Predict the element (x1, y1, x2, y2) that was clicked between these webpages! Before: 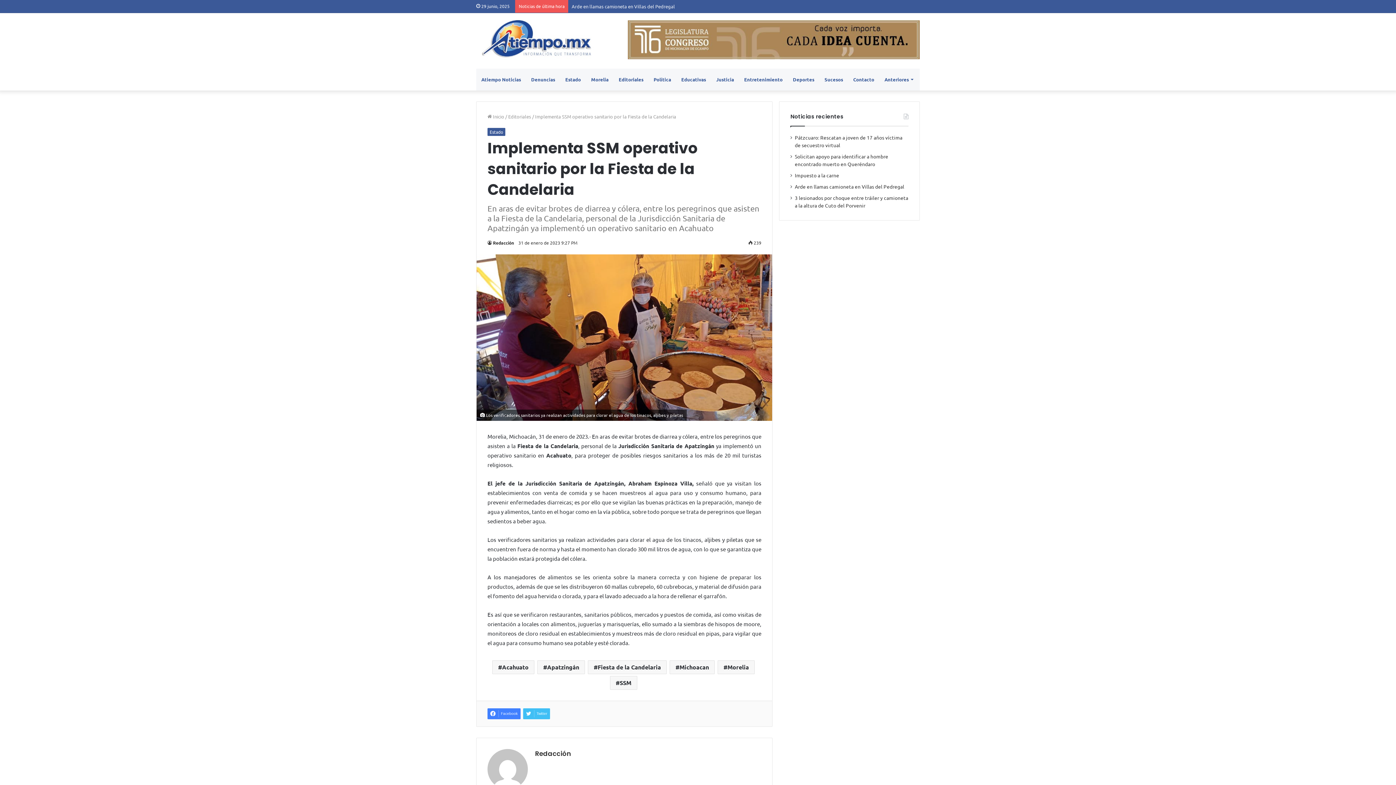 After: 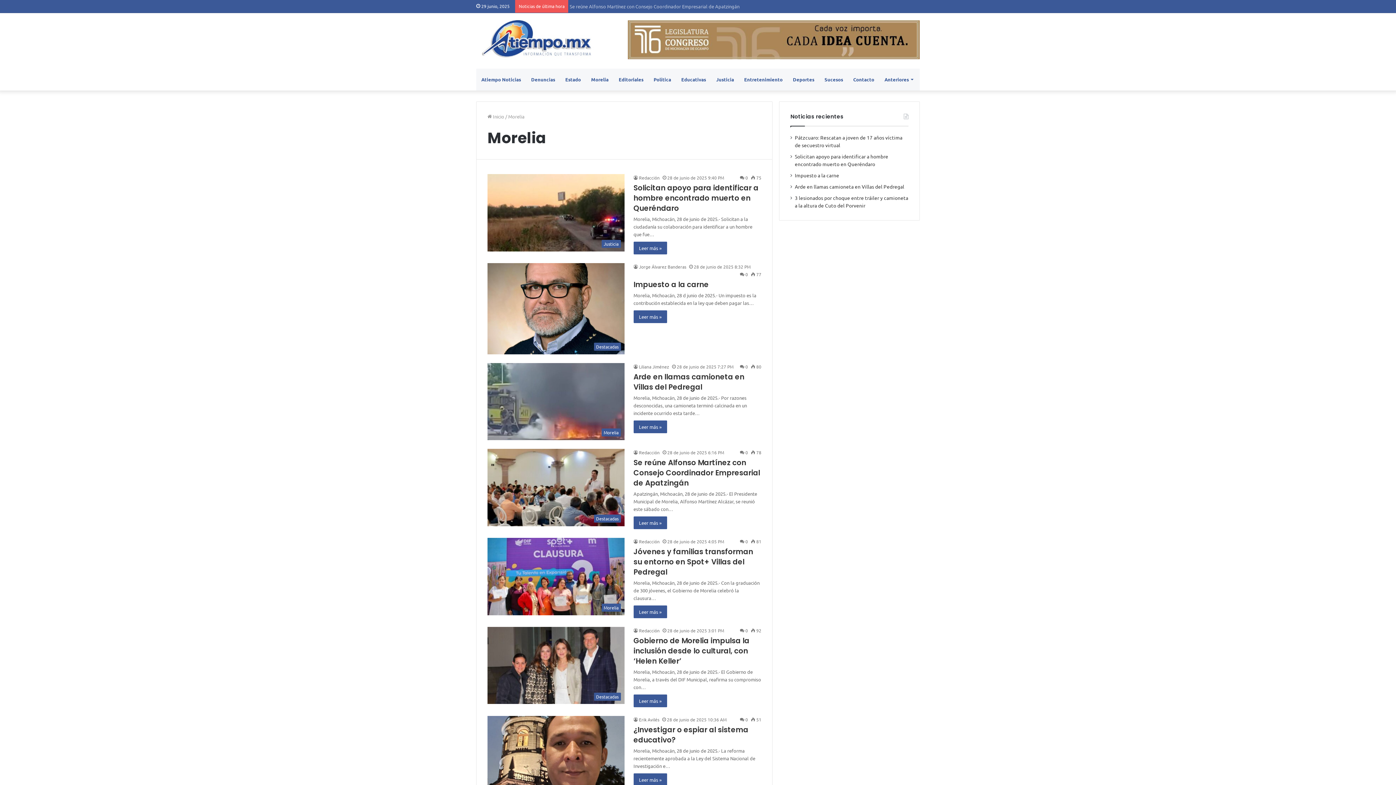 Action: bbox: (717, 660, 754, 674) label: Morelia